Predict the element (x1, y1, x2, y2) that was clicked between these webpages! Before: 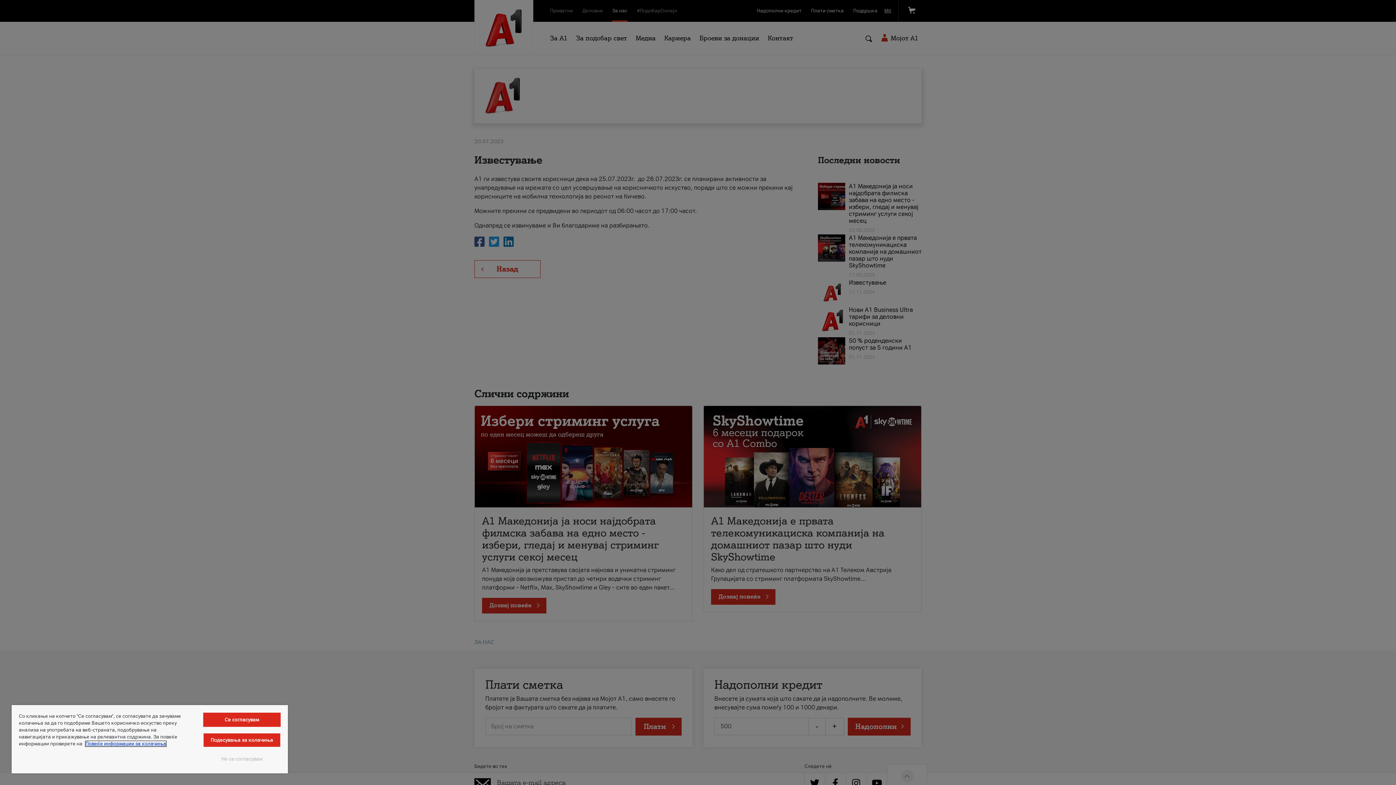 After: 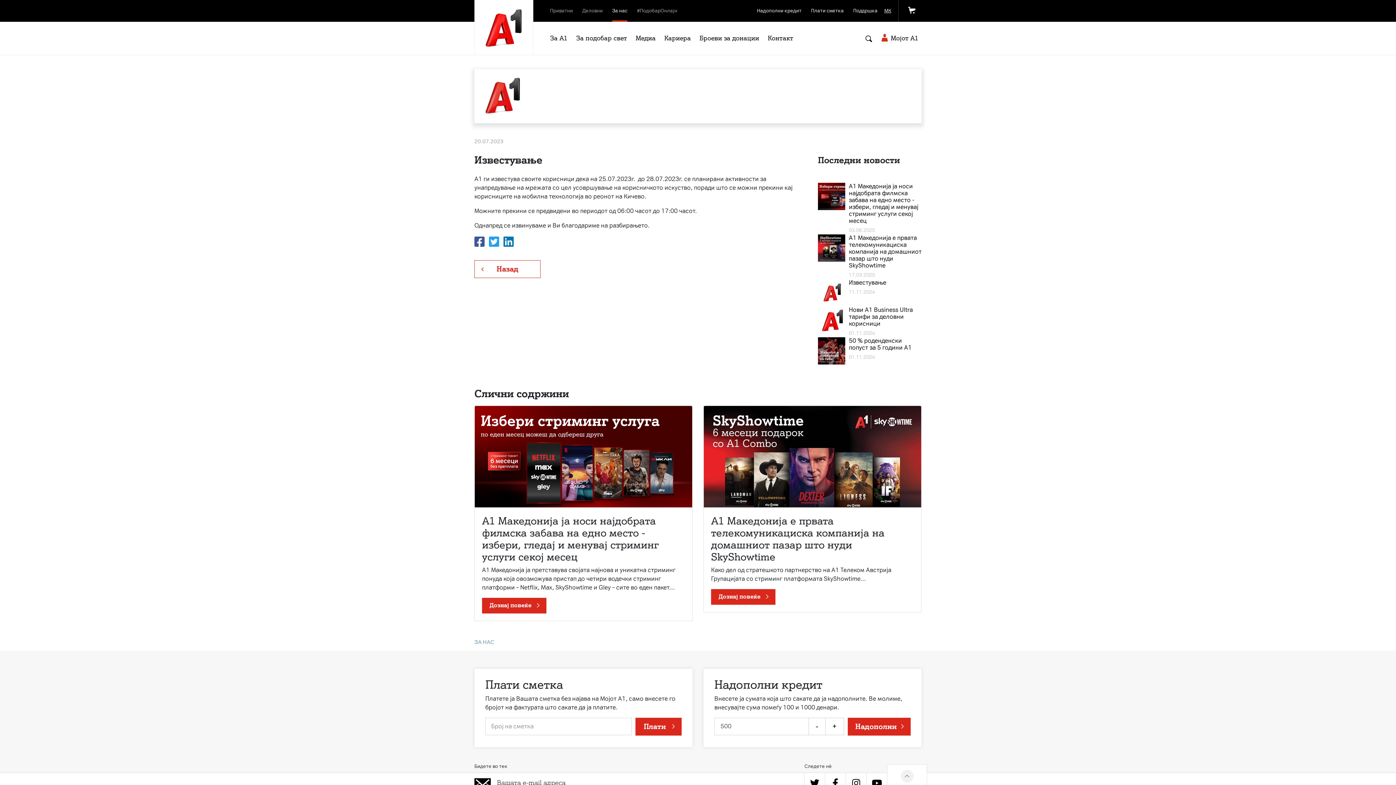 Action: bbox: (203, 752, 280, 766) label: Не се согласувам